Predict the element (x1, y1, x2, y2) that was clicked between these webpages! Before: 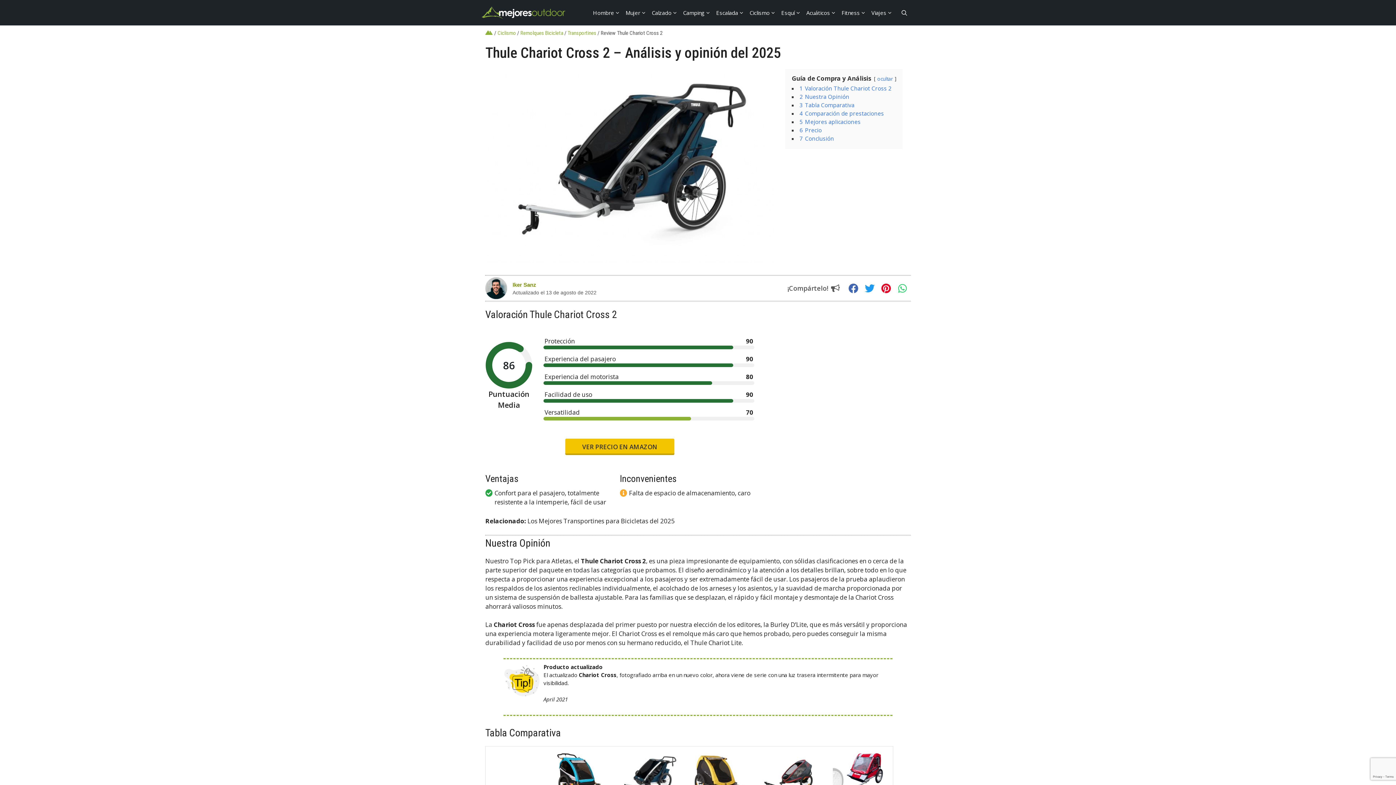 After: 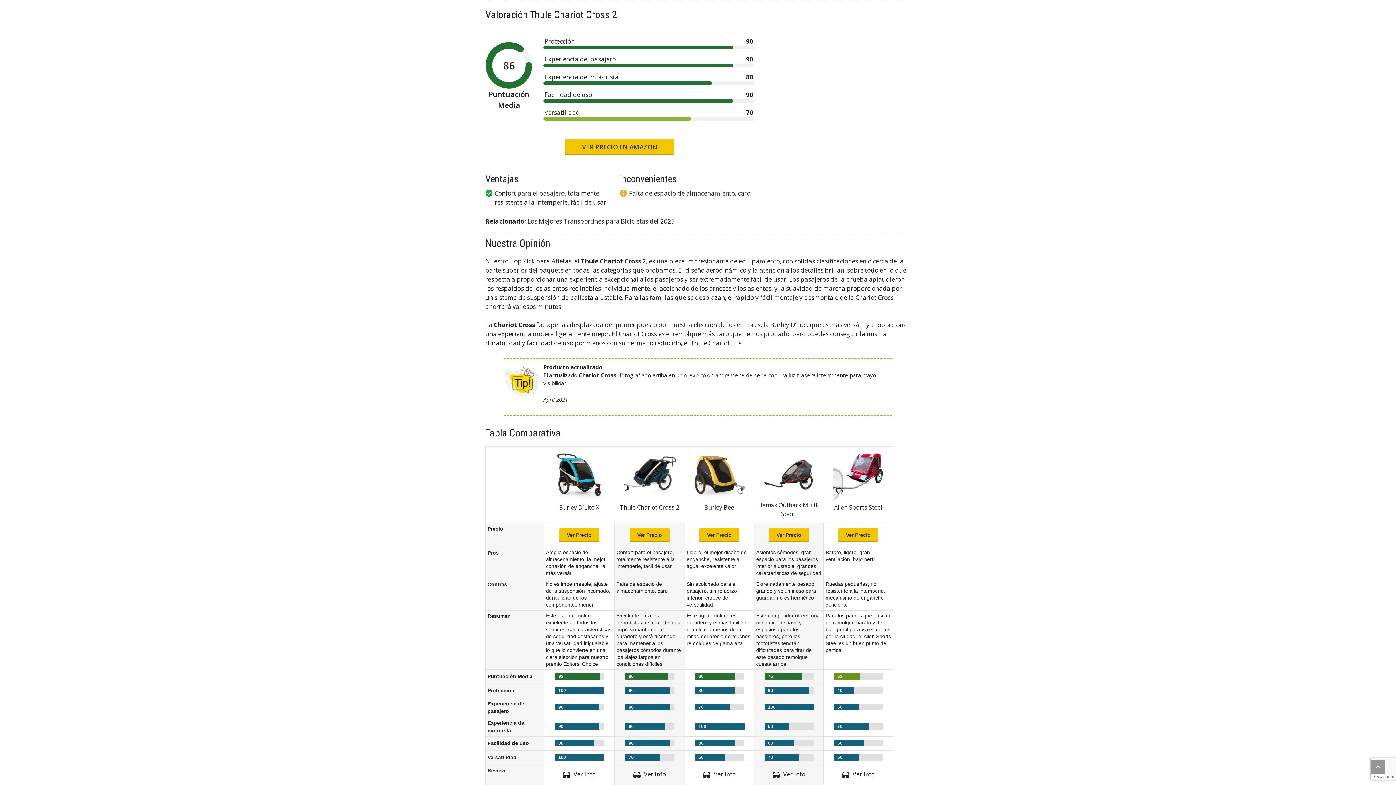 Action: bbox: (799, 84, 891, 92) label: 1 Valoración Thule Chariot Cross 2